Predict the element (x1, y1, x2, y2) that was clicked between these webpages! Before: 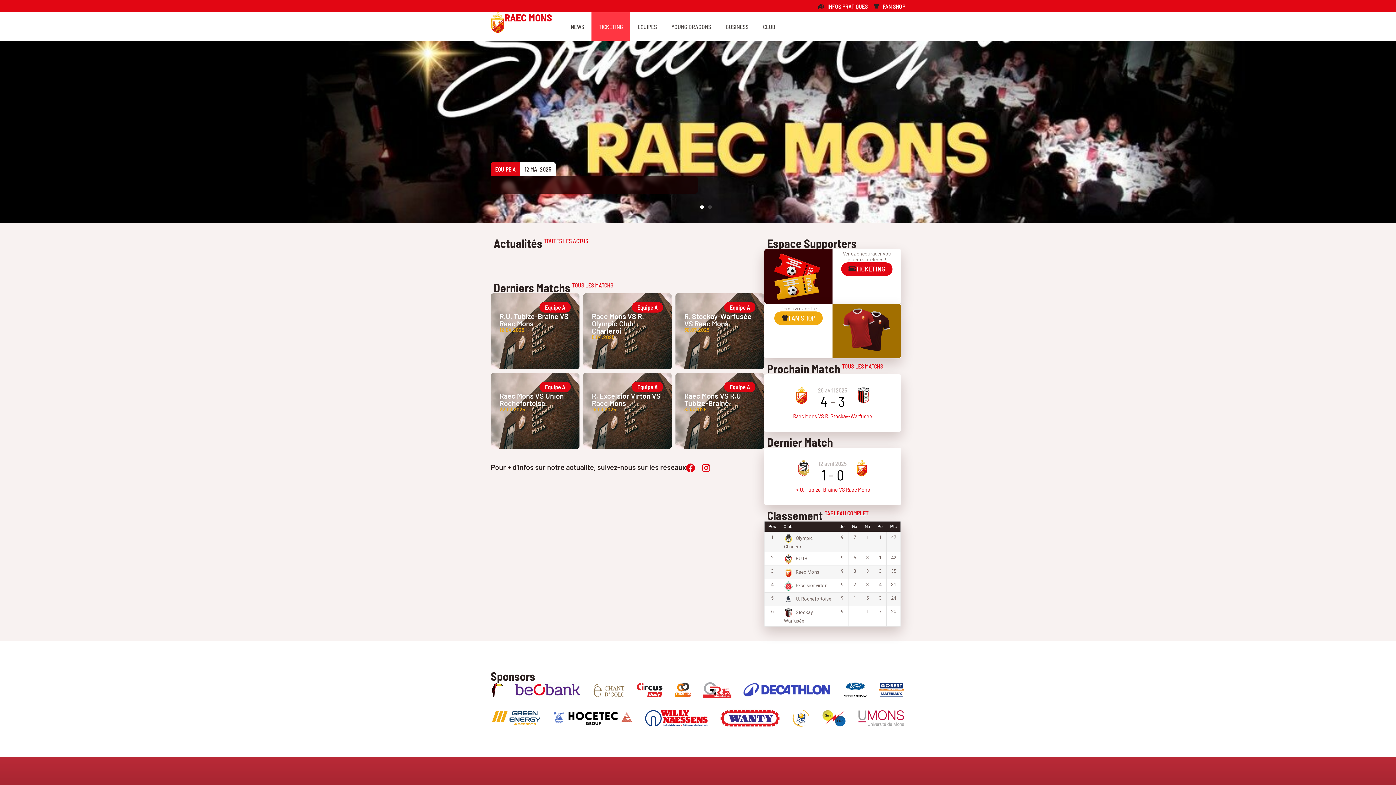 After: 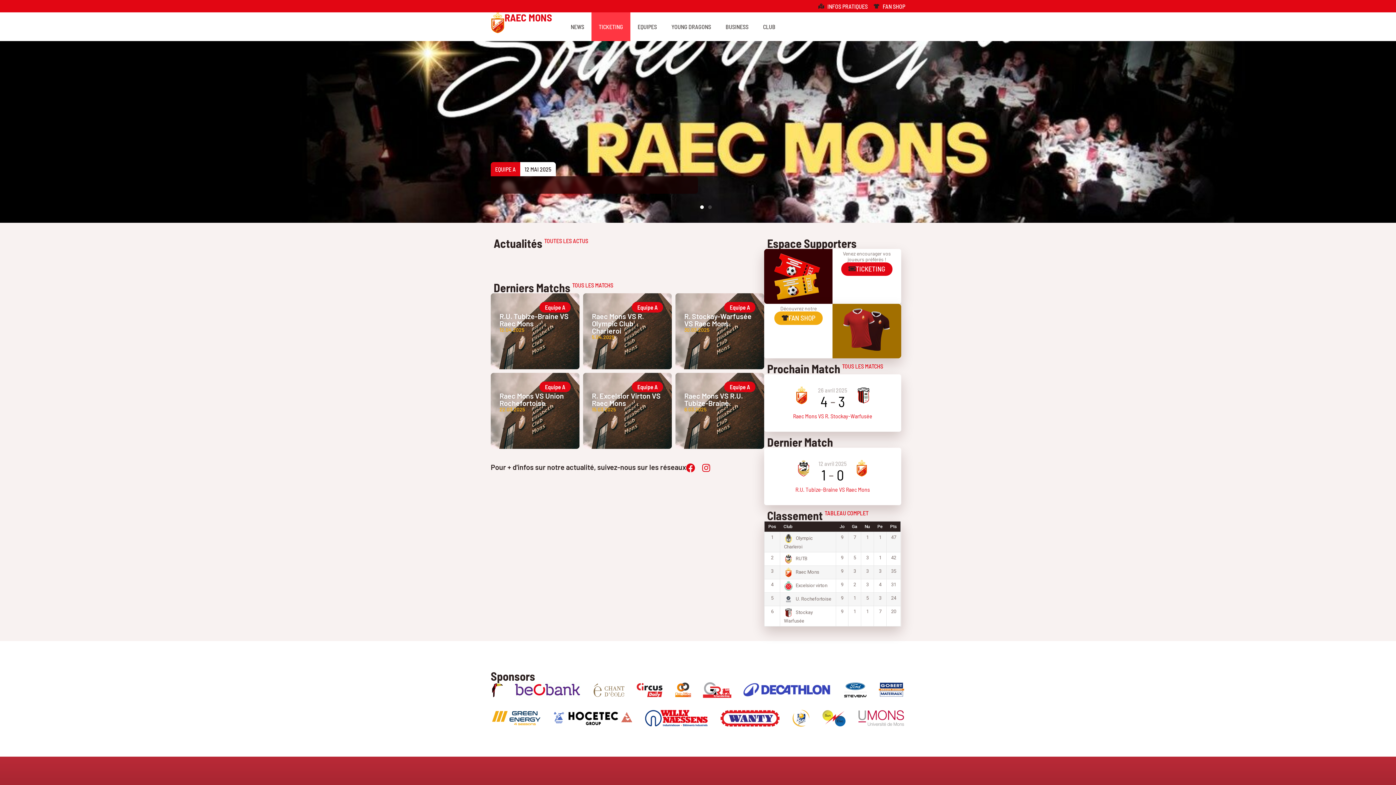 Action: bbox: (636, 682, 663, 698)